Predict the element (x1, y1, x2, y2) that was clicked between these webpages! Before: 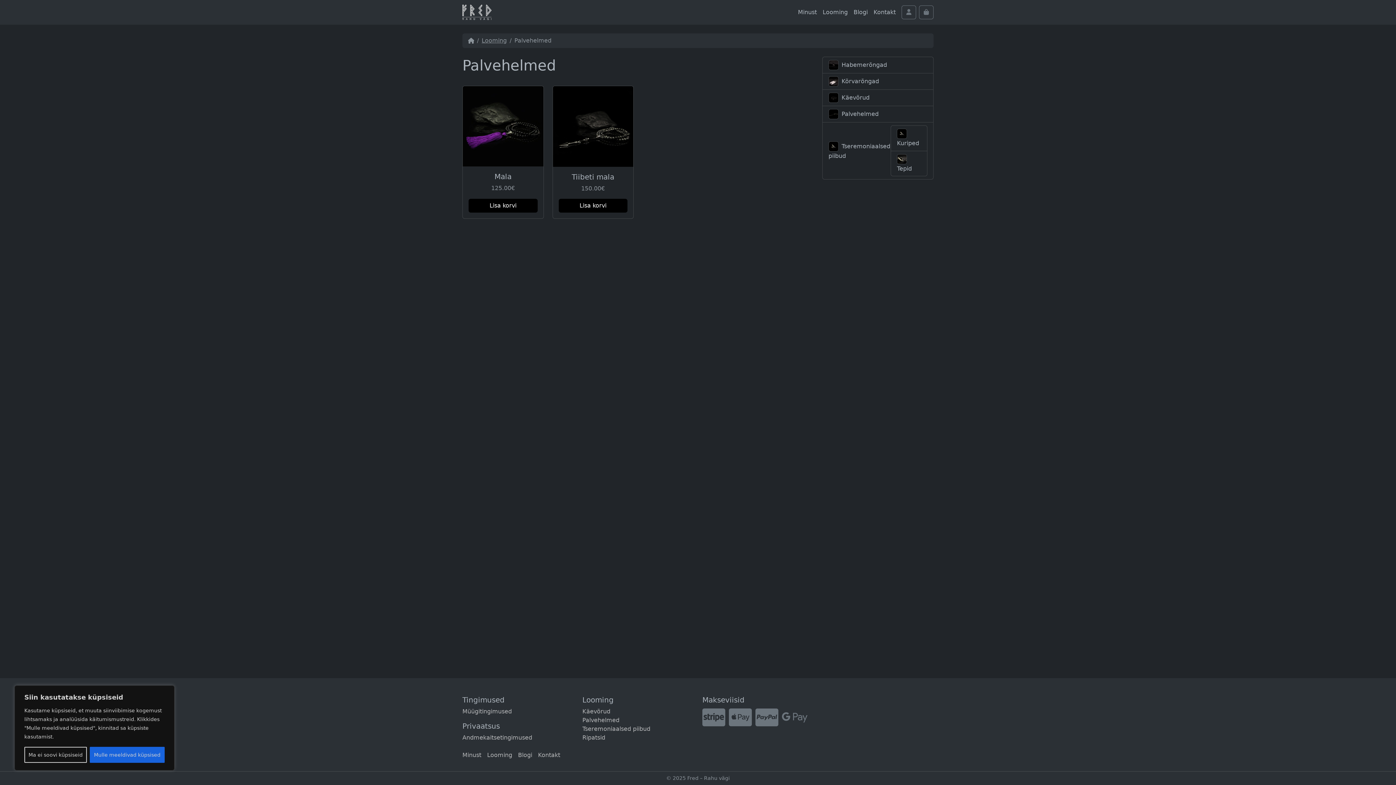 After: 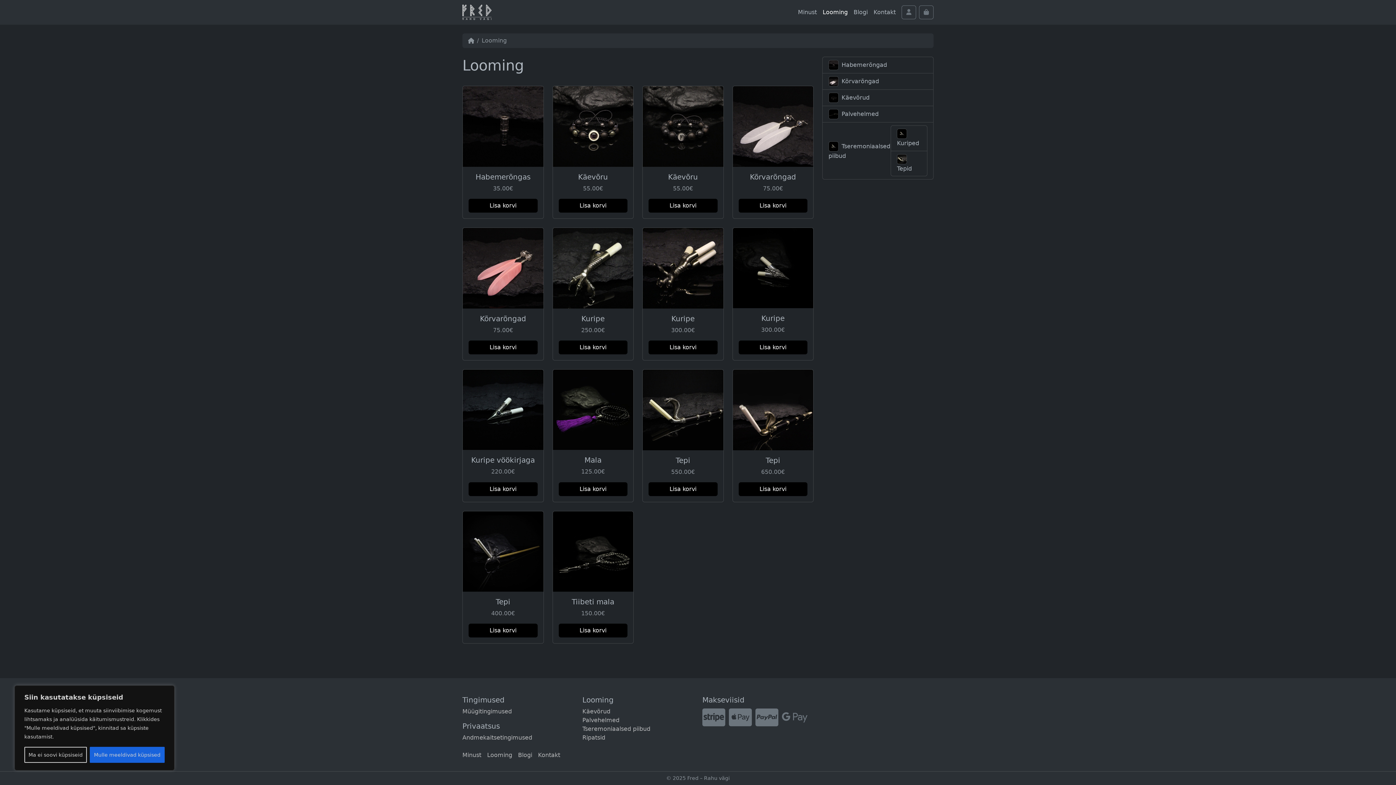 Action: label: Looming bbox: (820, 5, 850, 19)